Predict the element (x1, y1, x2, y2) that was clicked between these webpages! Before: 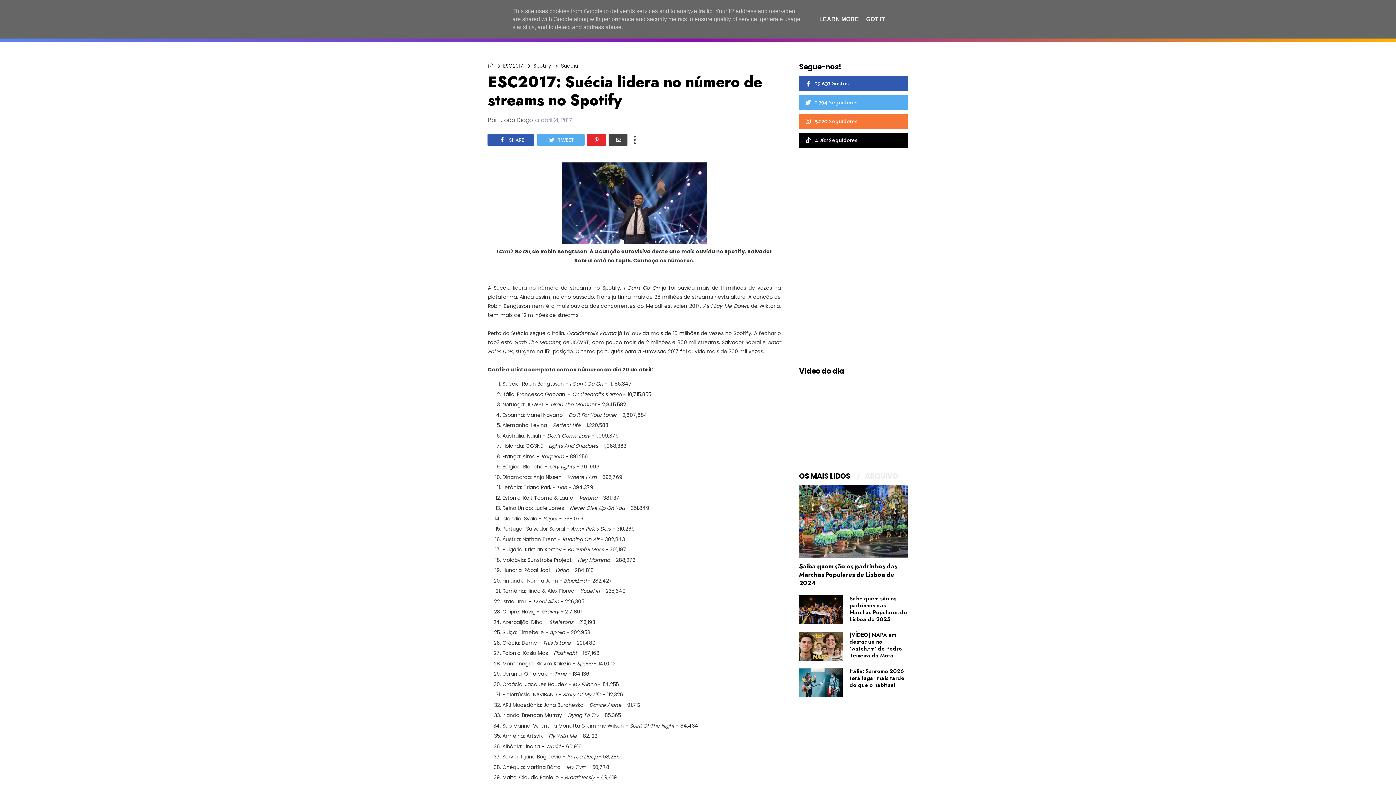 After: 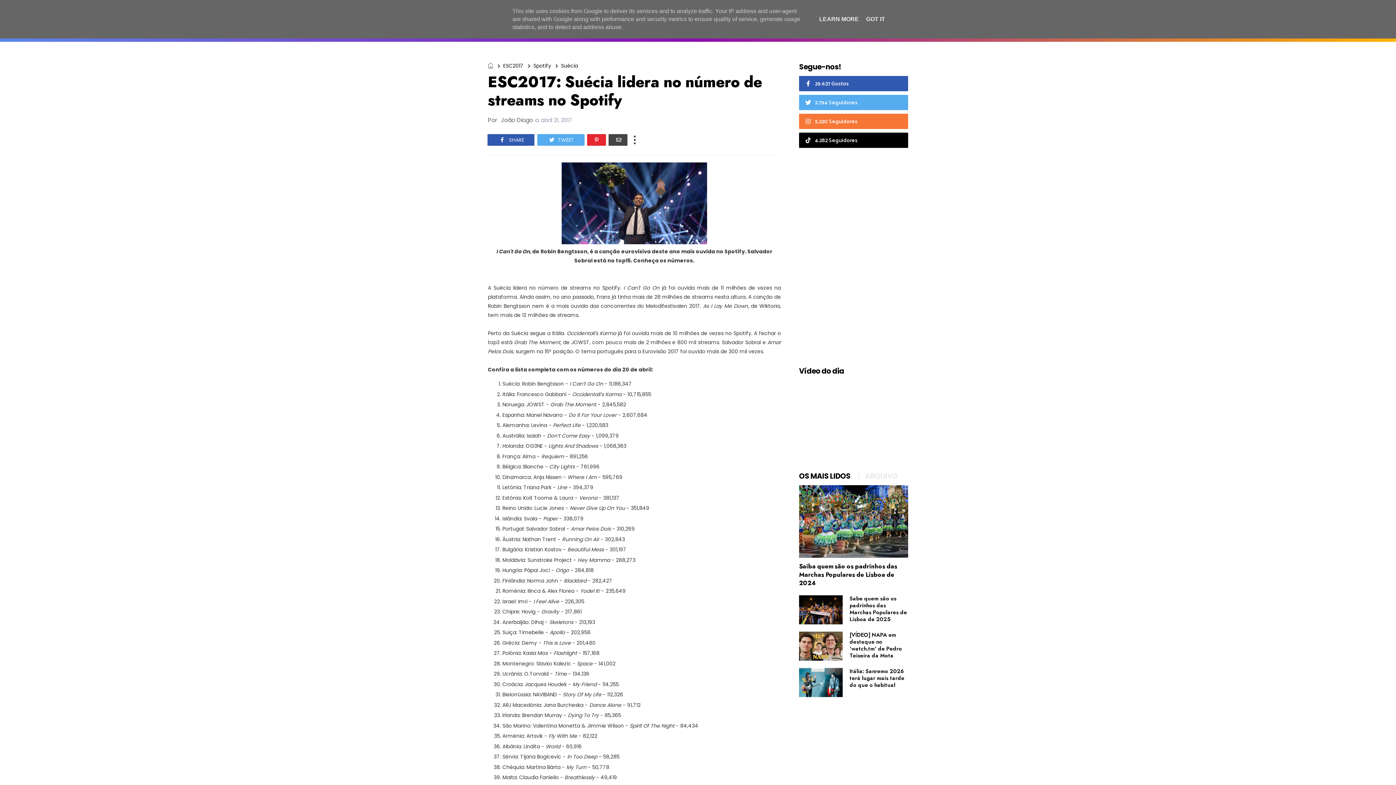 Action: bbox: (799, 132, 908, 148) label: 4.282 Seguidores